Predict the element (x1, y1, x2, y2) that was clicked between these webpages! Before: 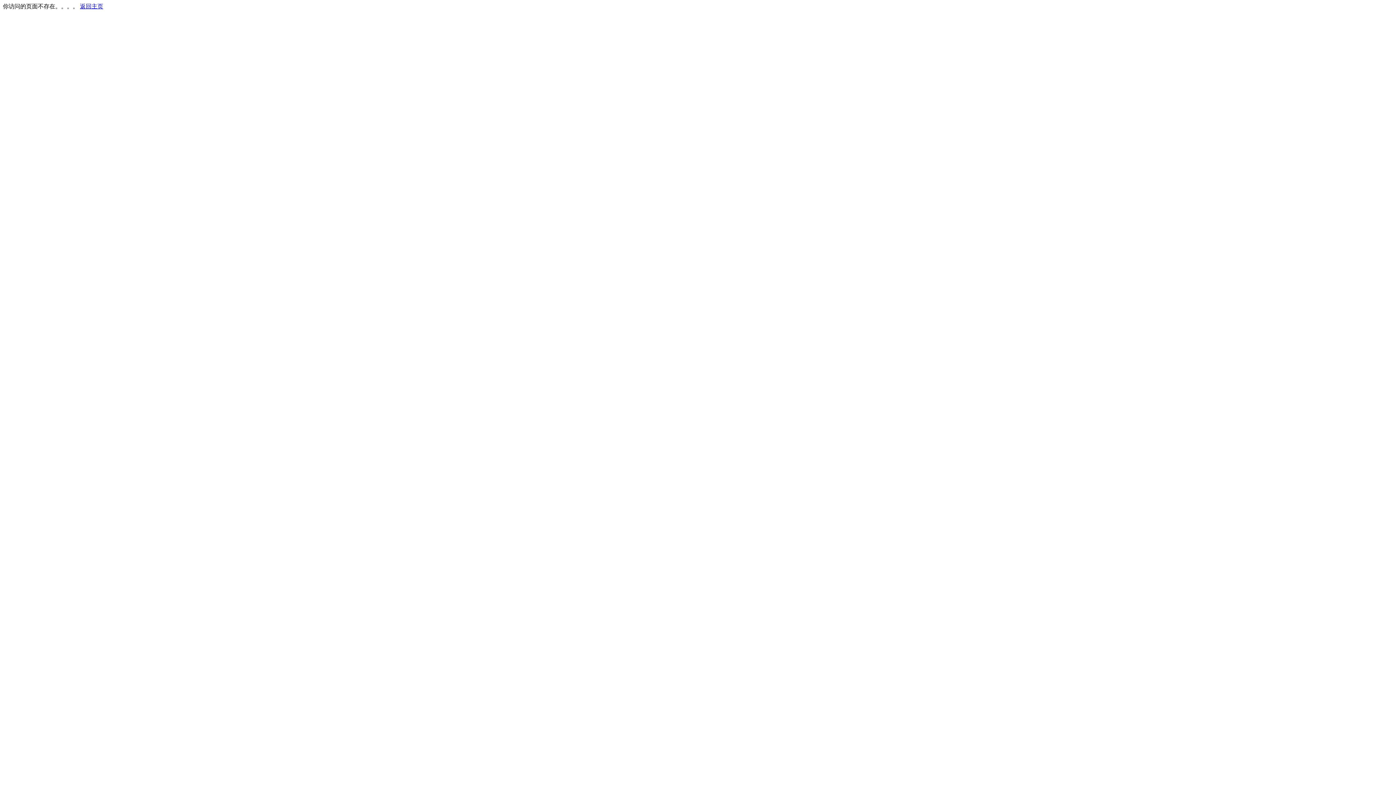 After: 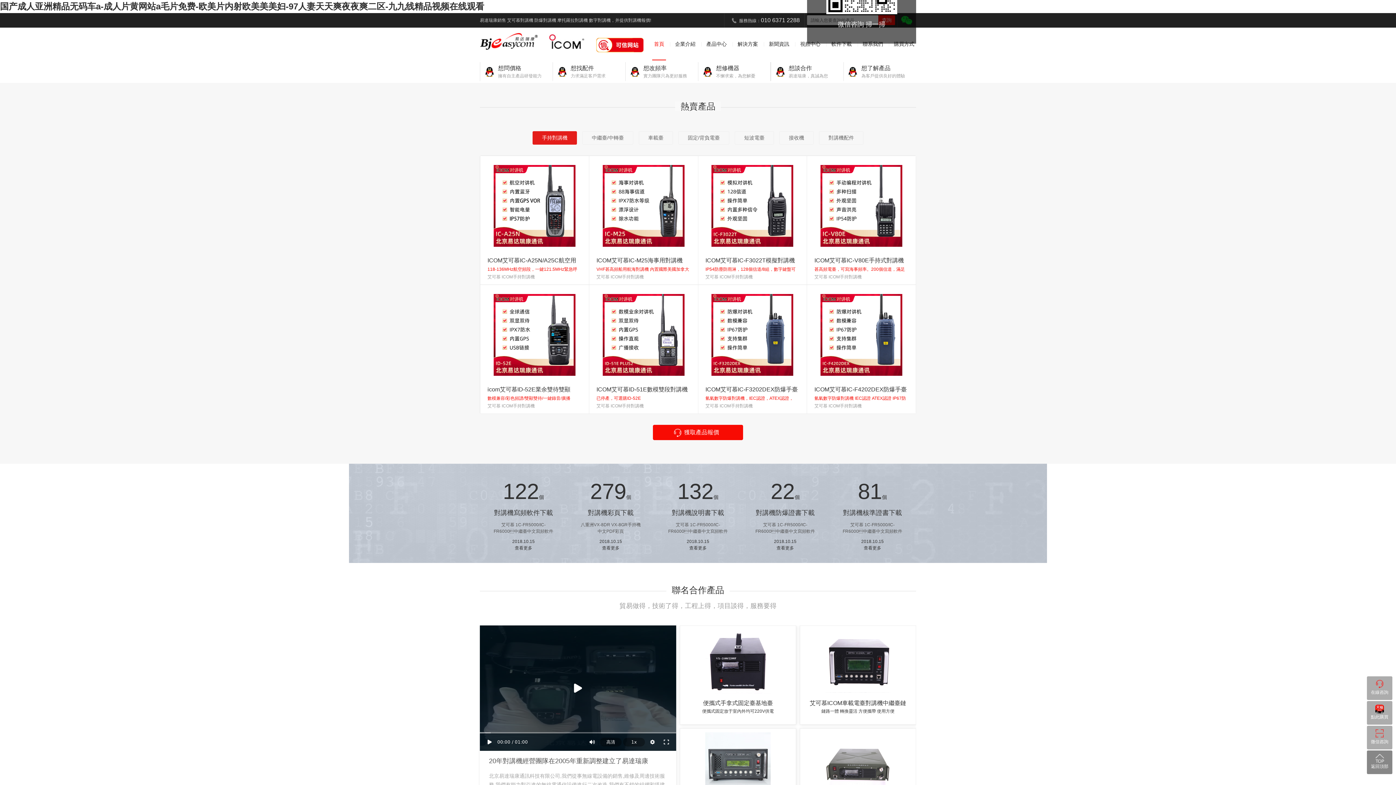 Action: bbox: (80, 3, 103, 9) label: 返回主页